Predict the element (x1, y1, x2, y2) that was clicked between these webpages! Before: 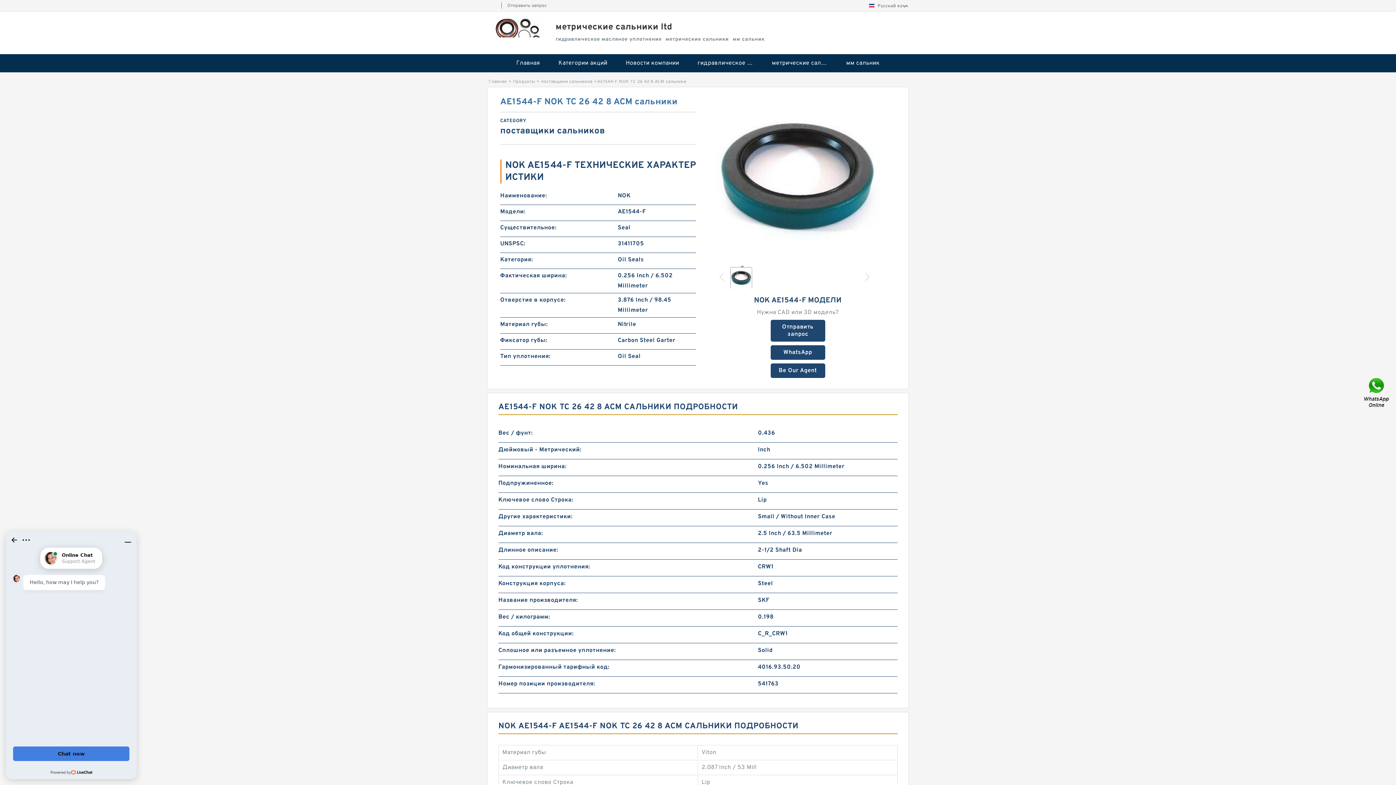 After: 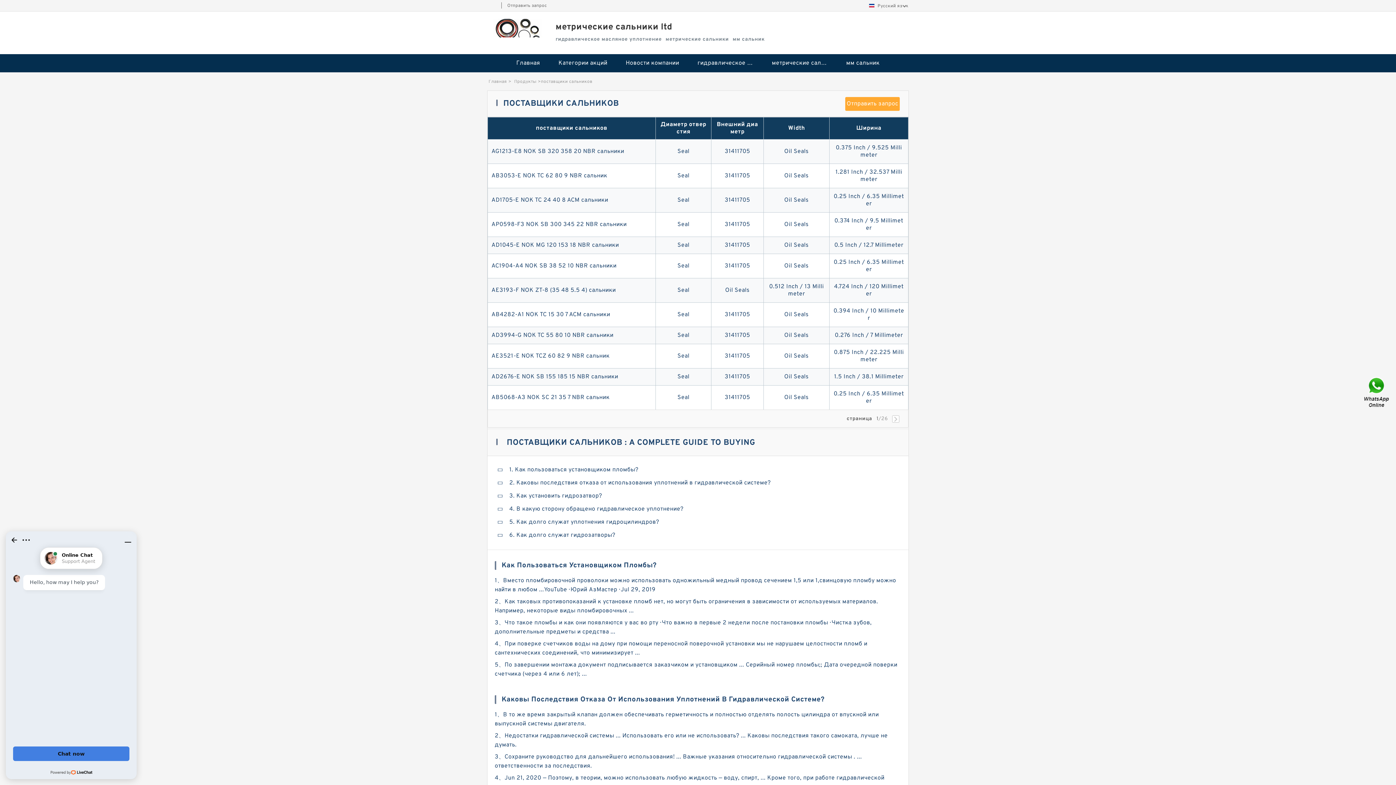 Action: bbox: (541, 78, 592, 84) label: поставщики сальников